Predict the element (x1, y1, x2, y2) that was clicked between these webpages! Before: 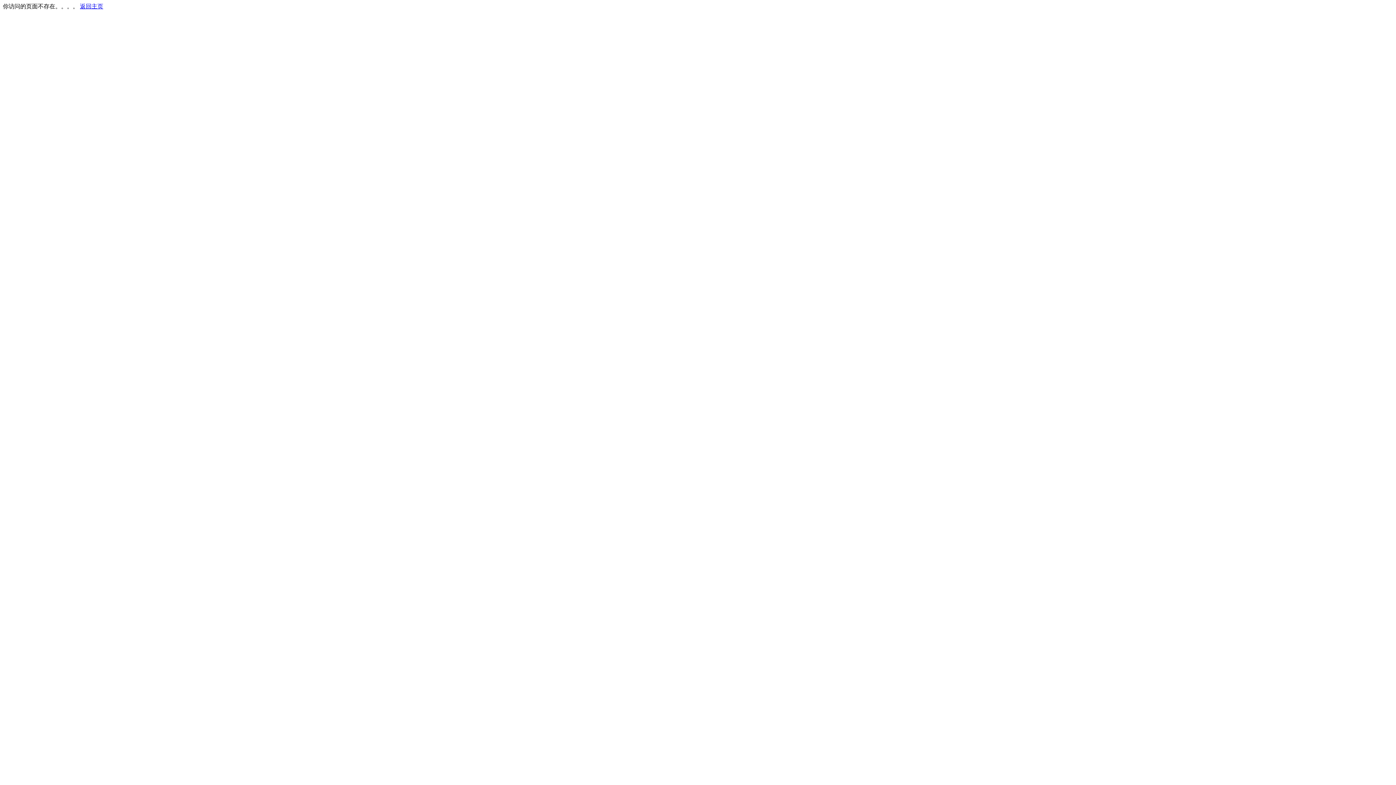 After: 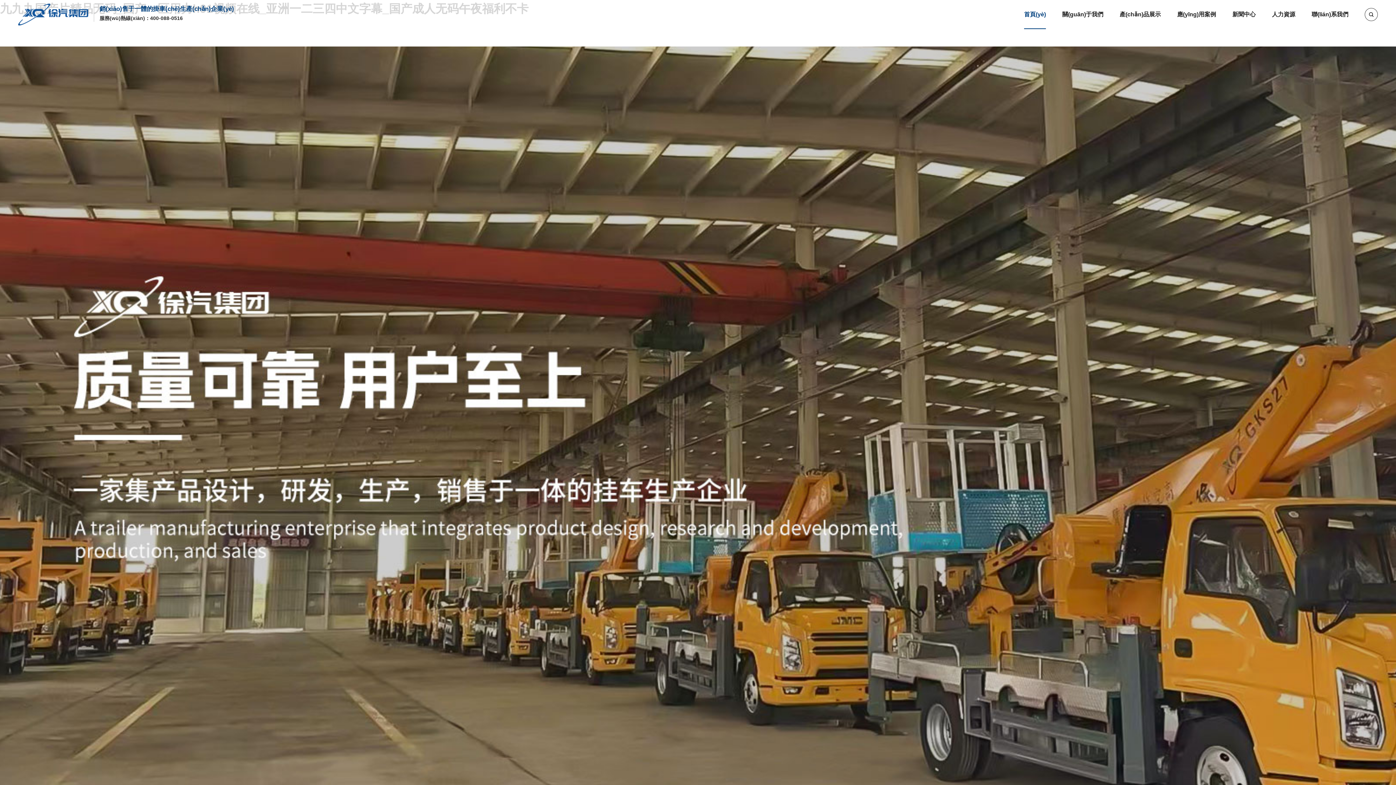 Action: bbox: (80, 3, 103, 9) label: 返回主页